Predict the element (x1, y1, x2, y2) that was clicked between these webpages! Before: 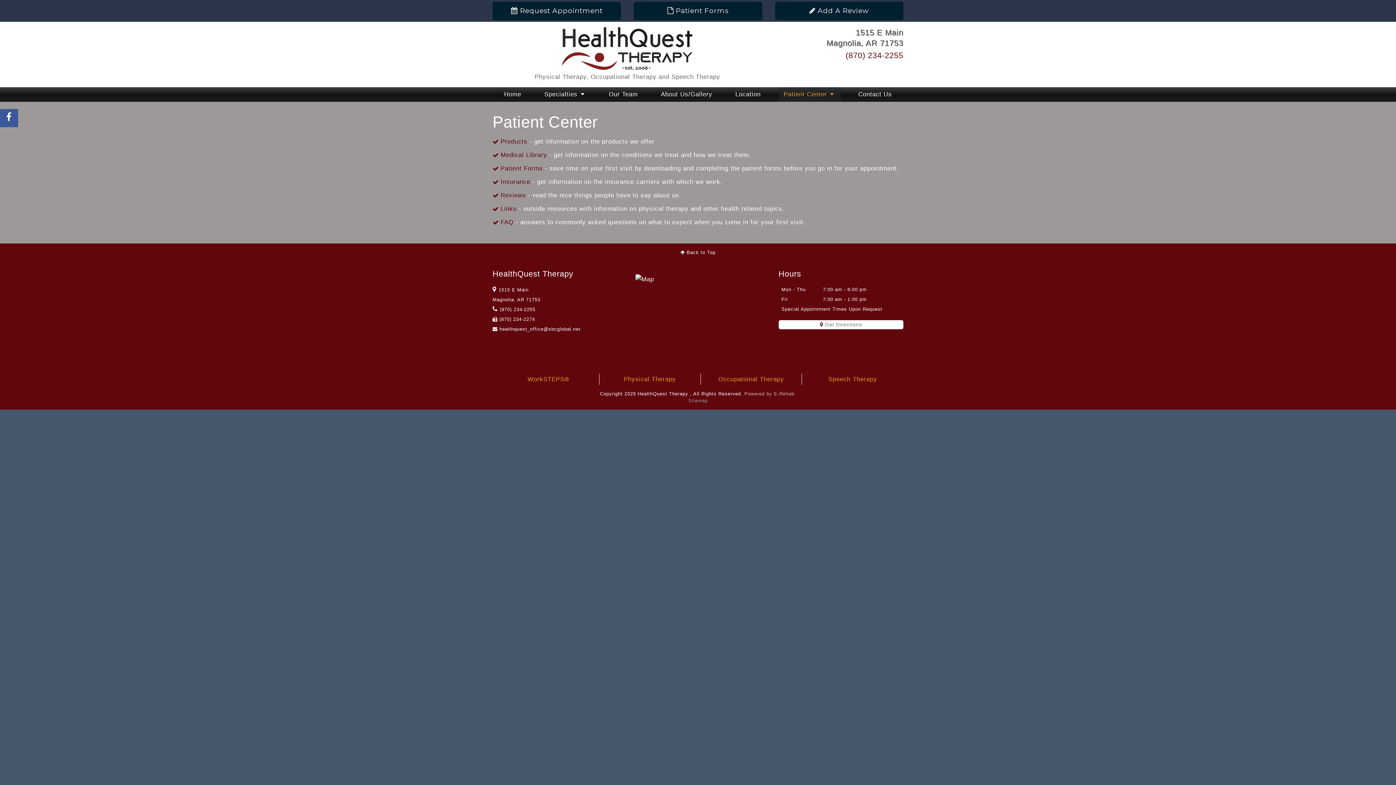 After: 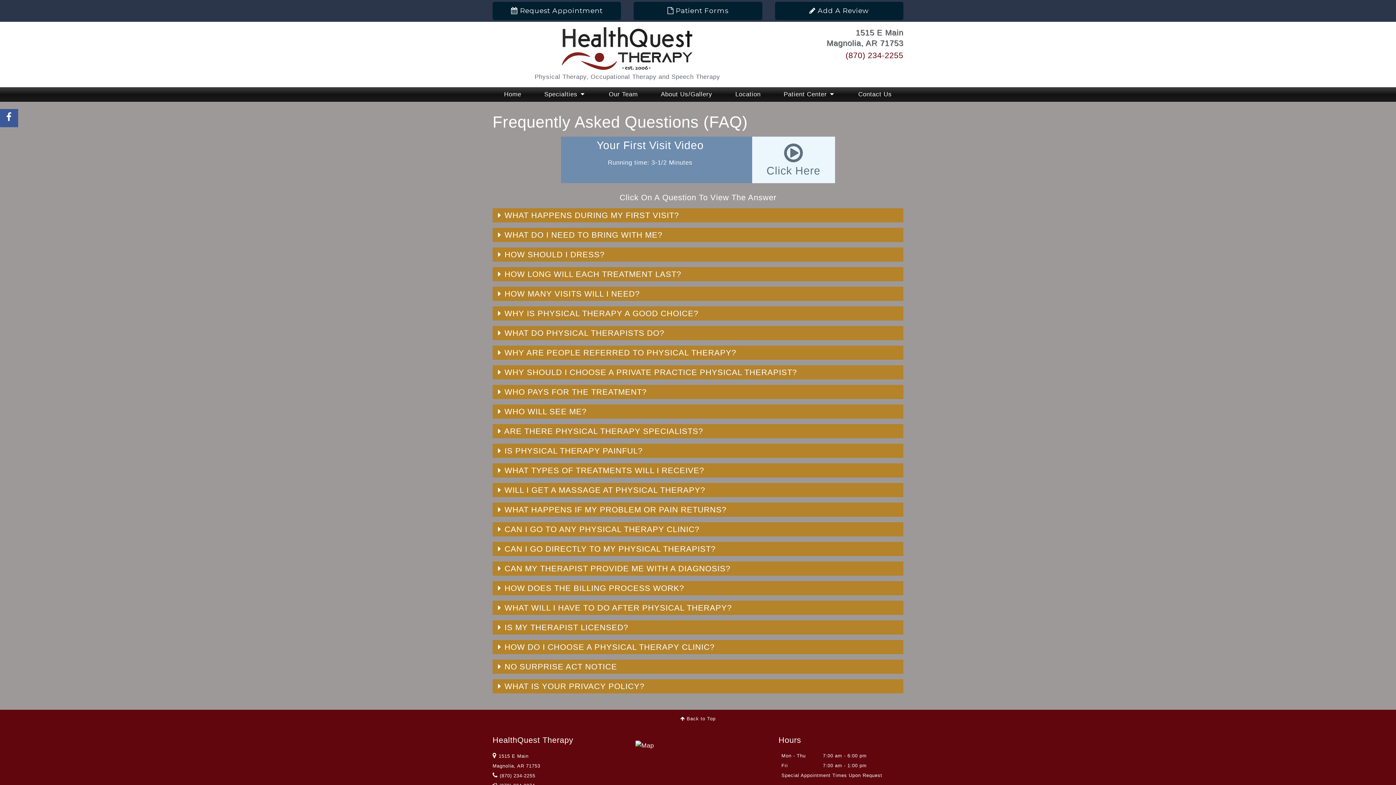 Action: label: FAQ bbox: (500, 219, 513, 225)